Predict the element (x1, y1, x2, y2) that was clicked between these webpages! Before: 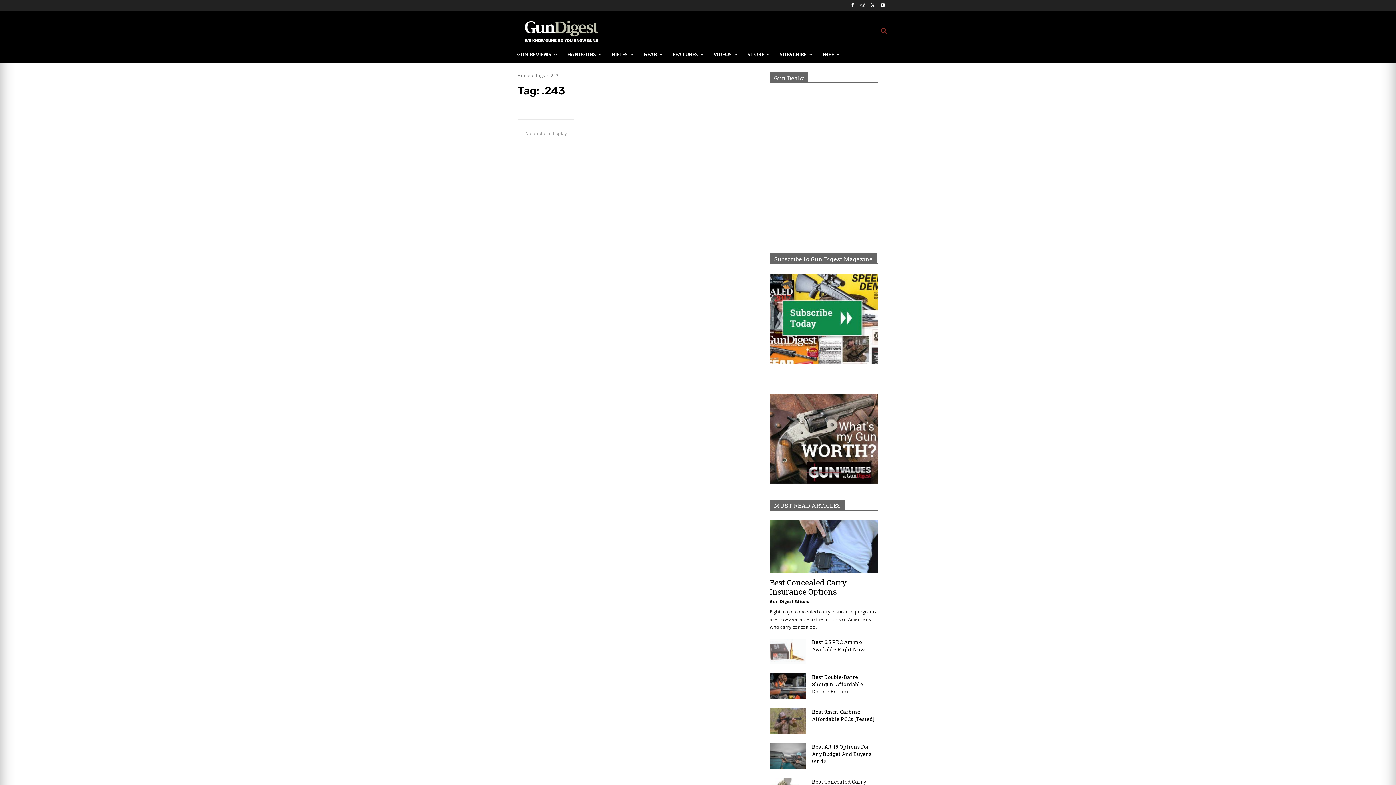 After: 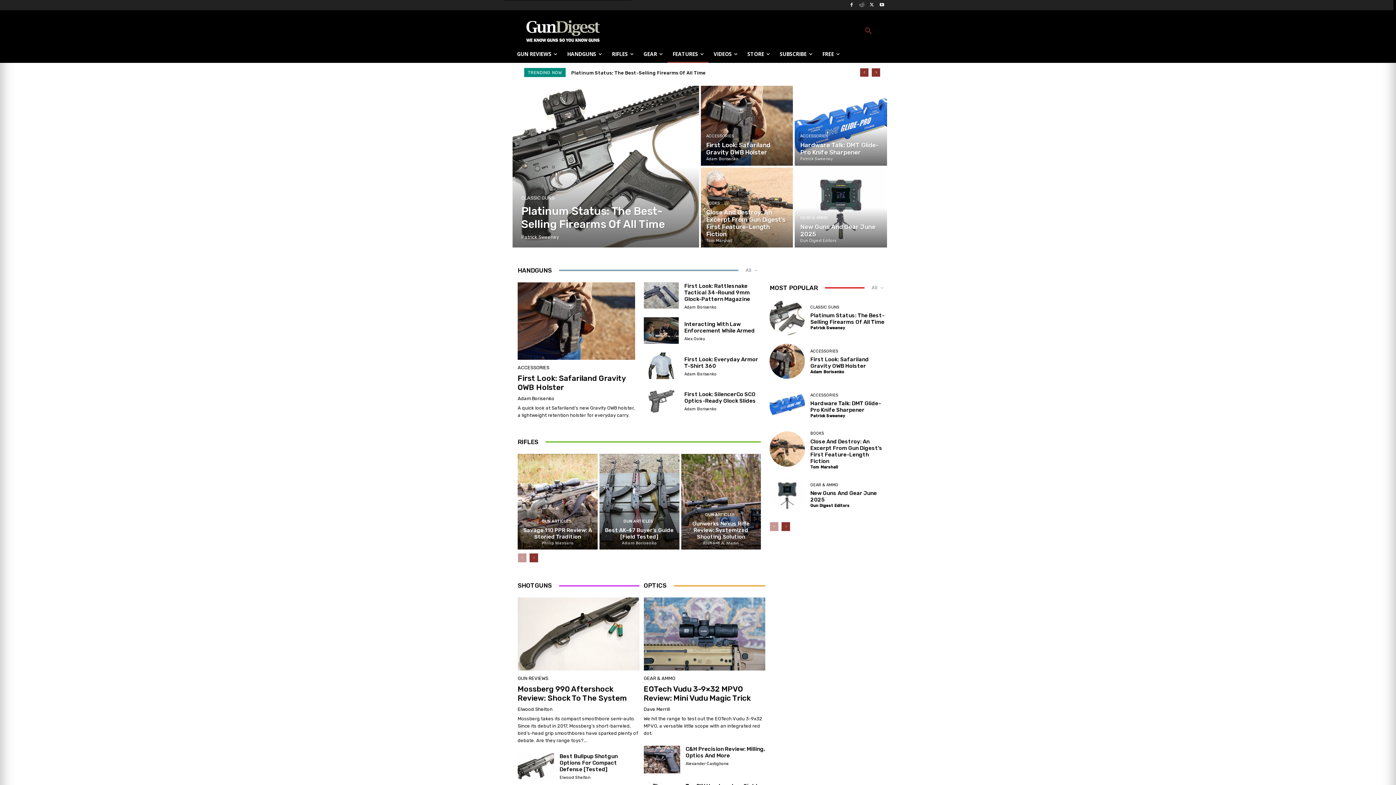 Action: label: Home bbox: (517, 72, 530, 78)